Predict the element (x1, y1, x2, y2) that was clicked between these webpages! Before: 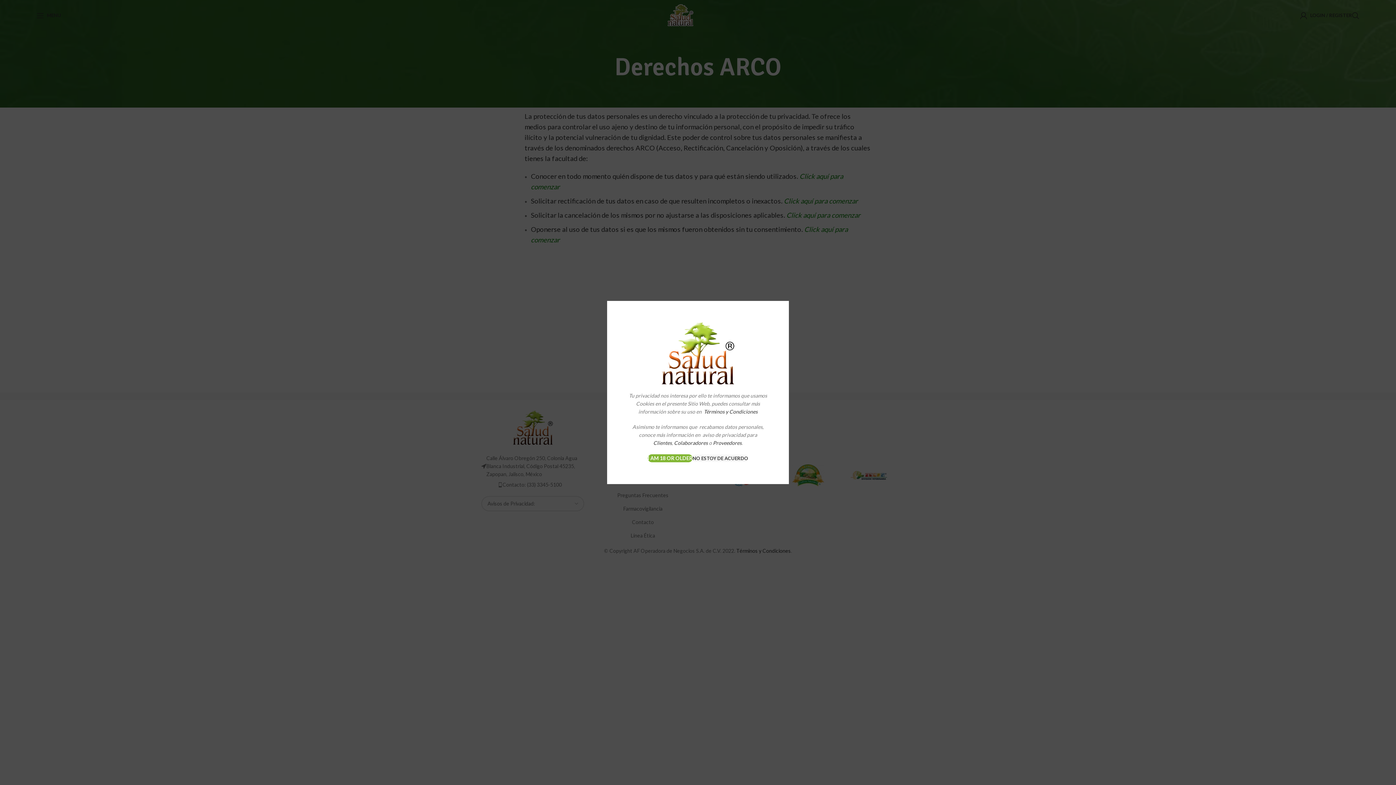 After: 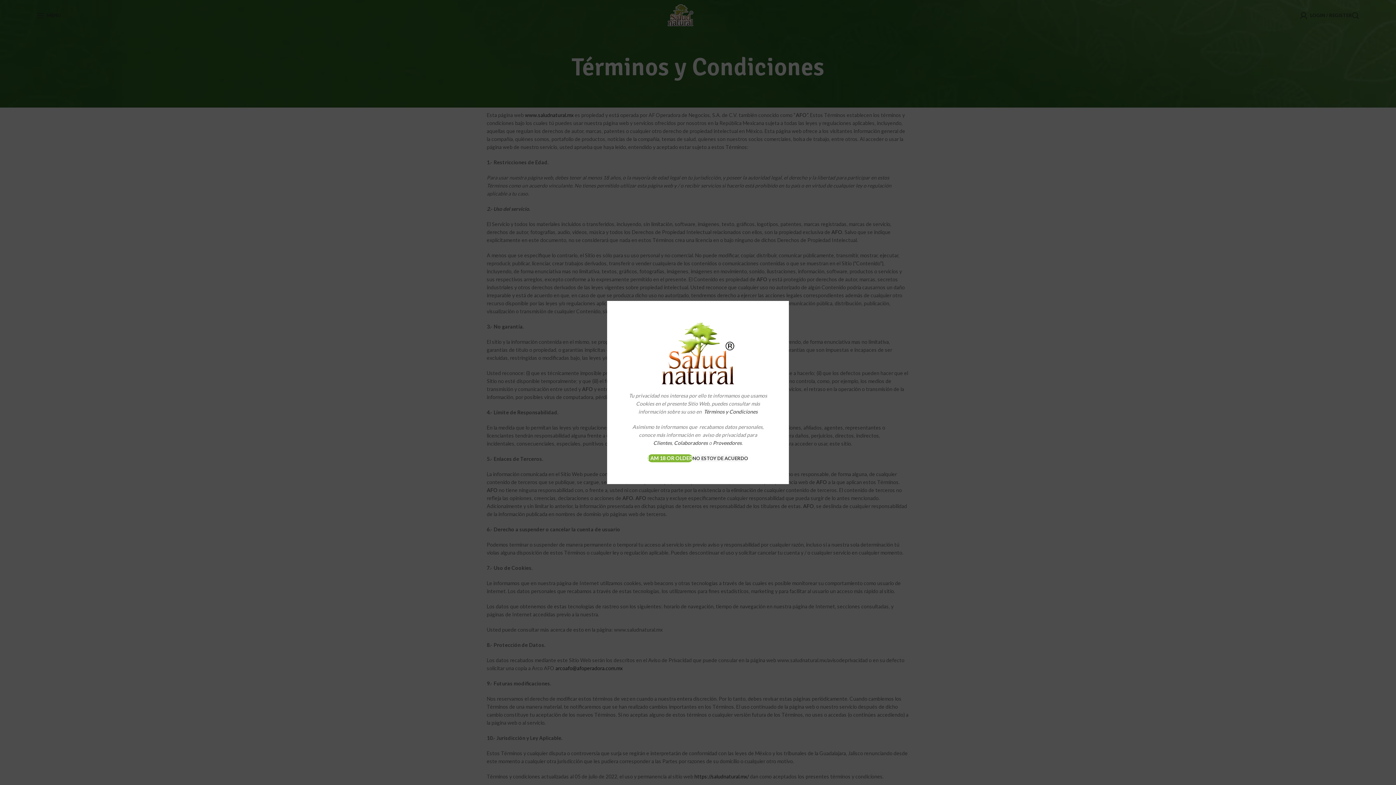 Action: bbox: (702, 408, 757, 414) label:  Términos y Condiciones